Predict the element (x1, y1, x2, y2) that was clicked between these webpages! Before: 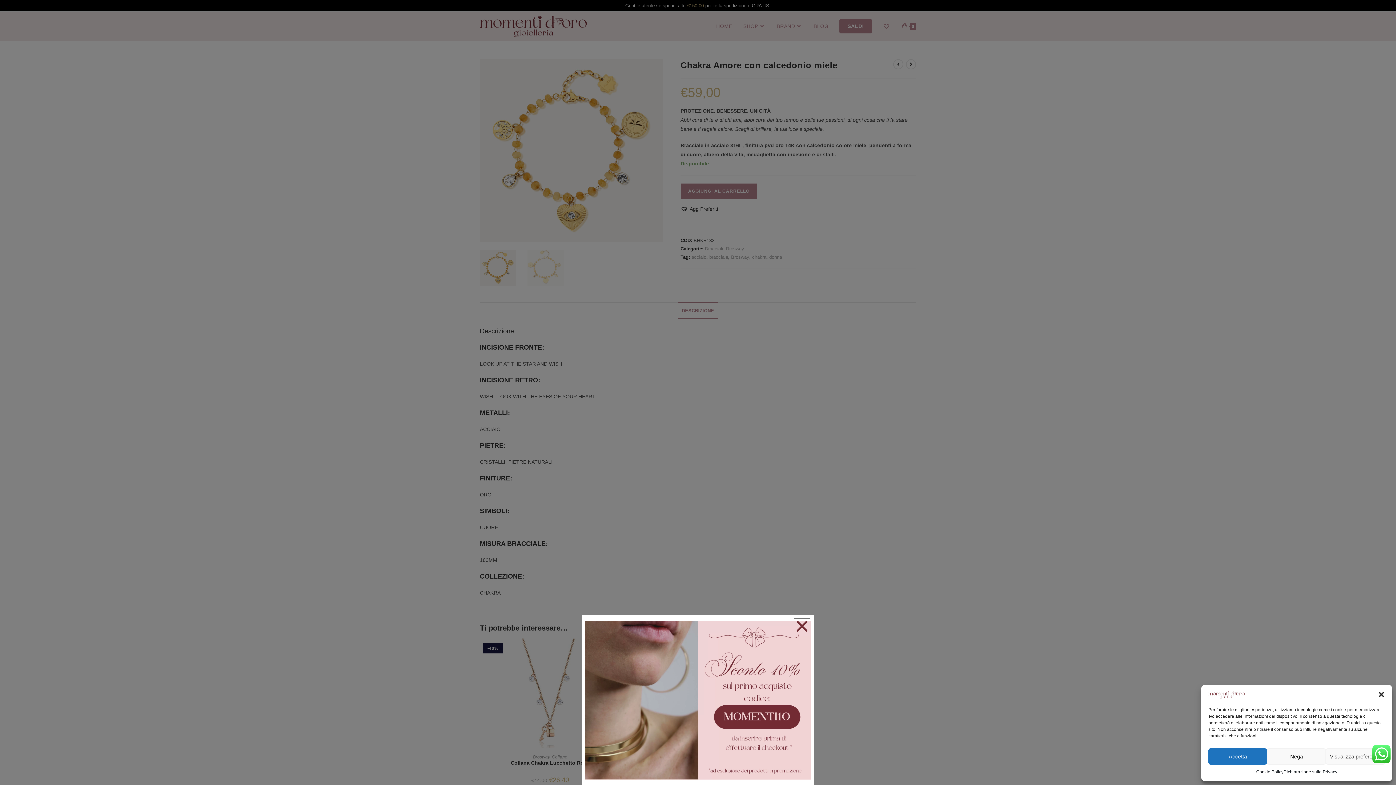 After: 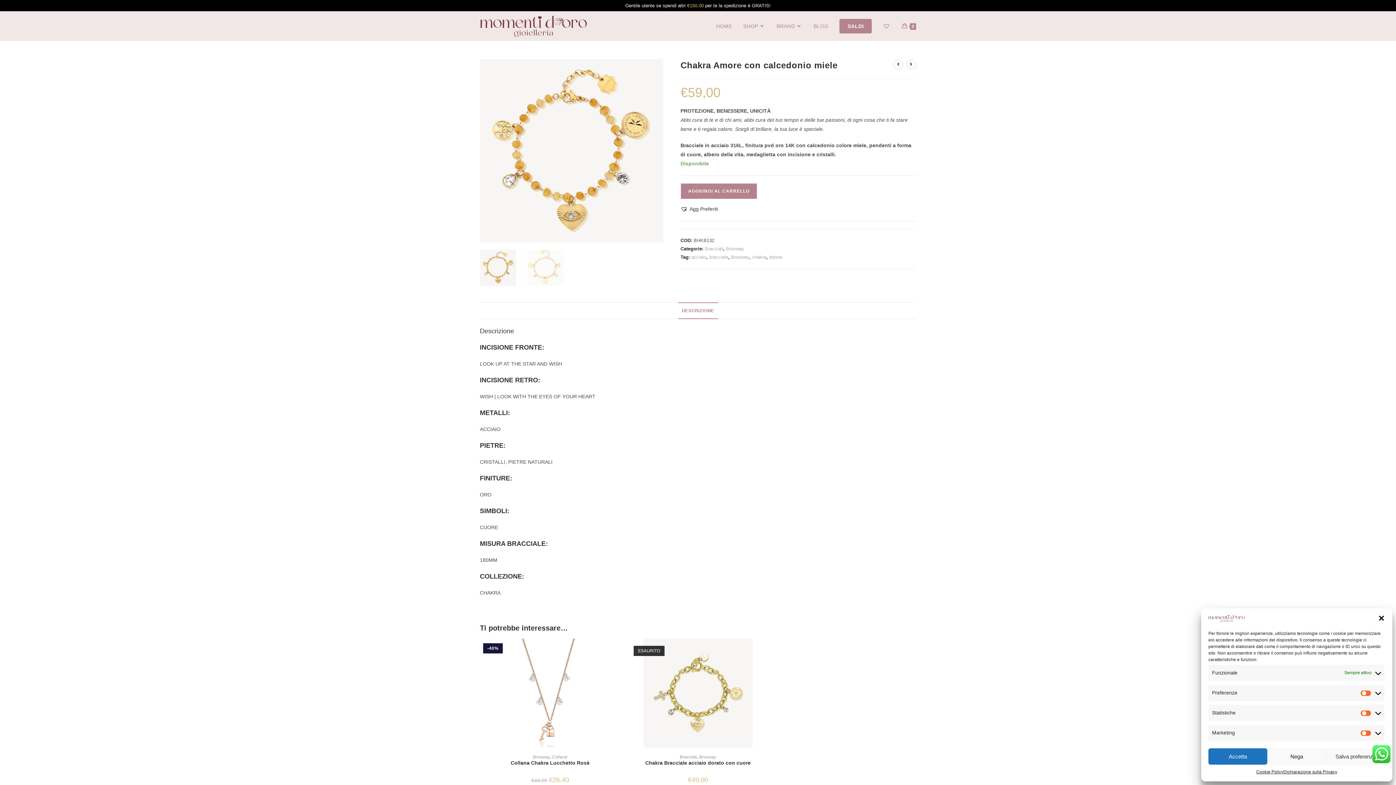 Action: label: Visualizza preferenze bbox: (1326, 748, 1385, 765)